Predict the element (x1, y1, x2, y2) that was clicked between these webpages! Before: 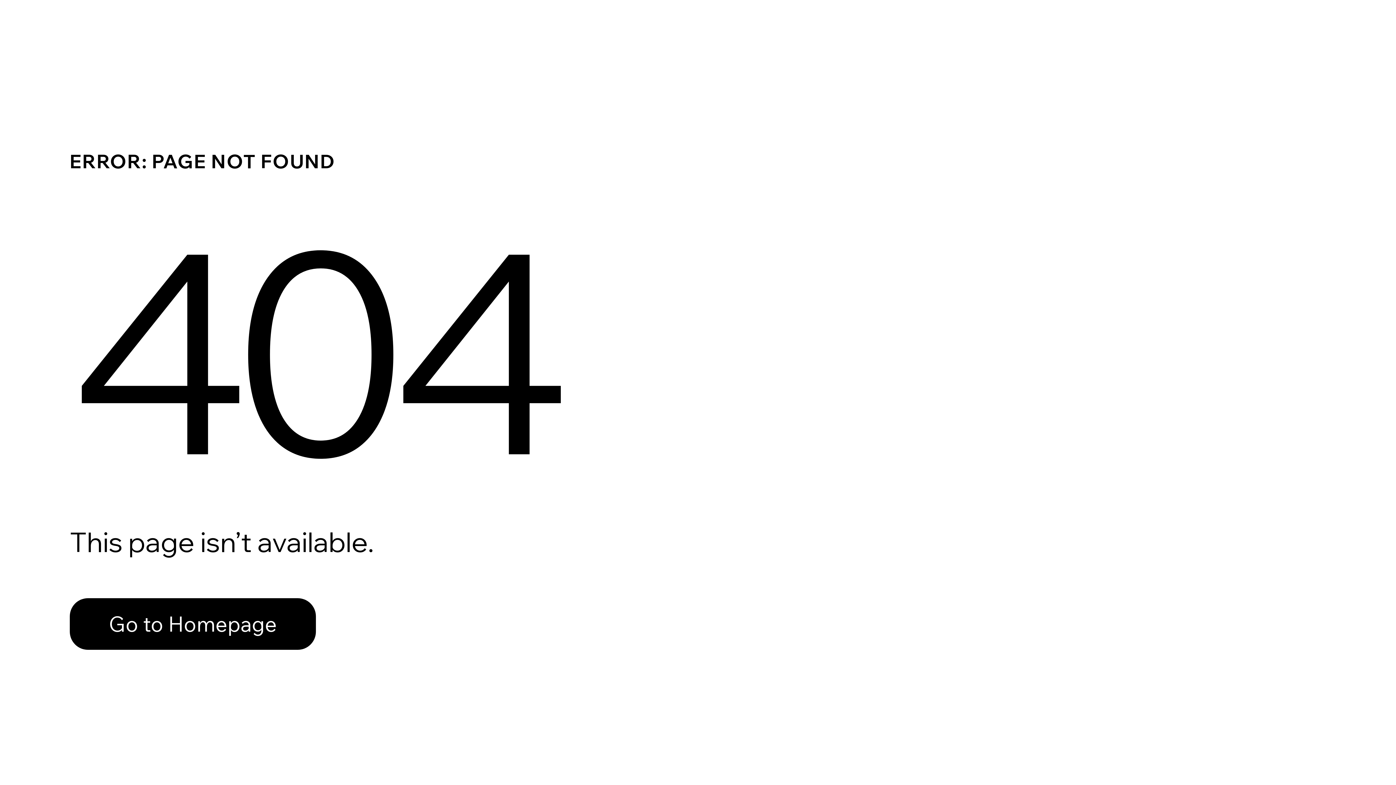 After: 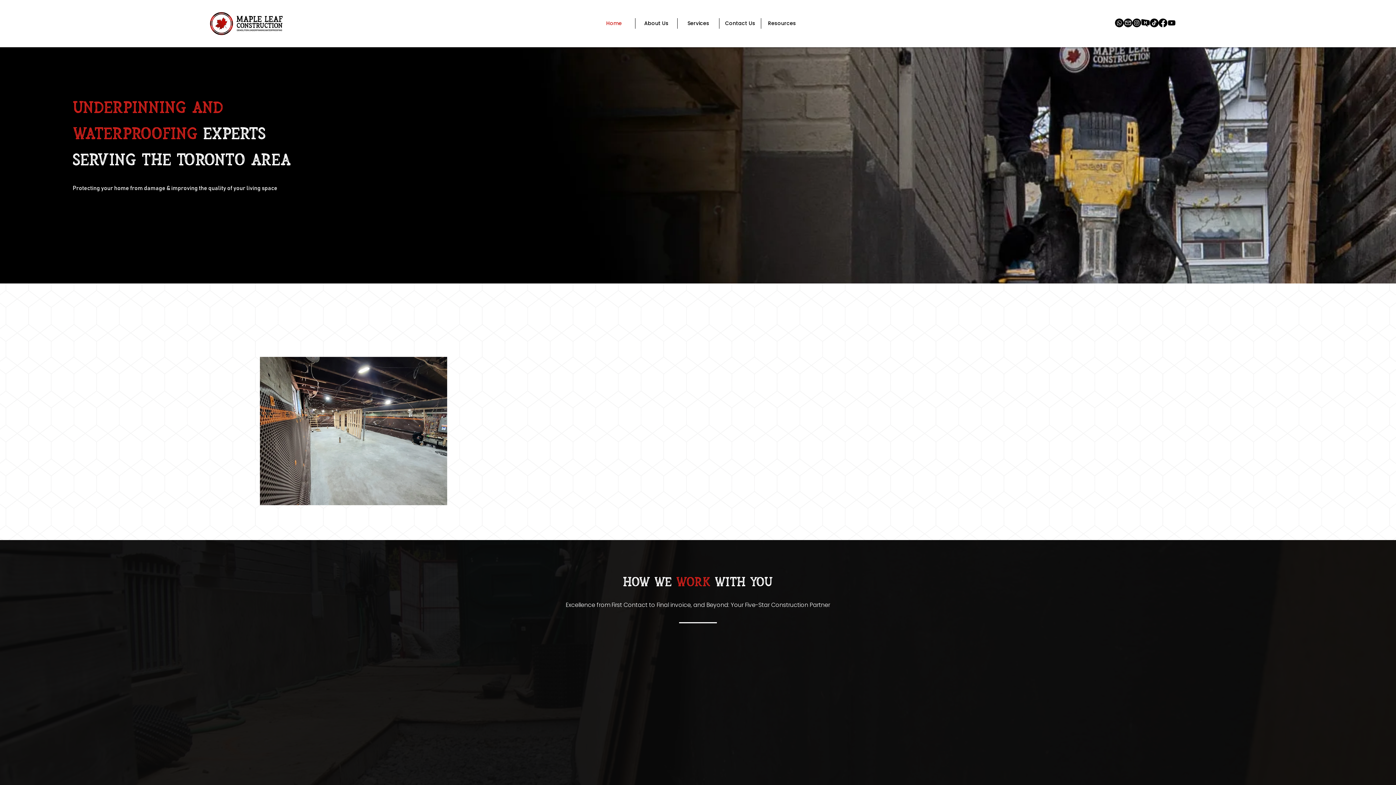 Action: bbox: (69, 582, 768, 659) label: Go to Homepage